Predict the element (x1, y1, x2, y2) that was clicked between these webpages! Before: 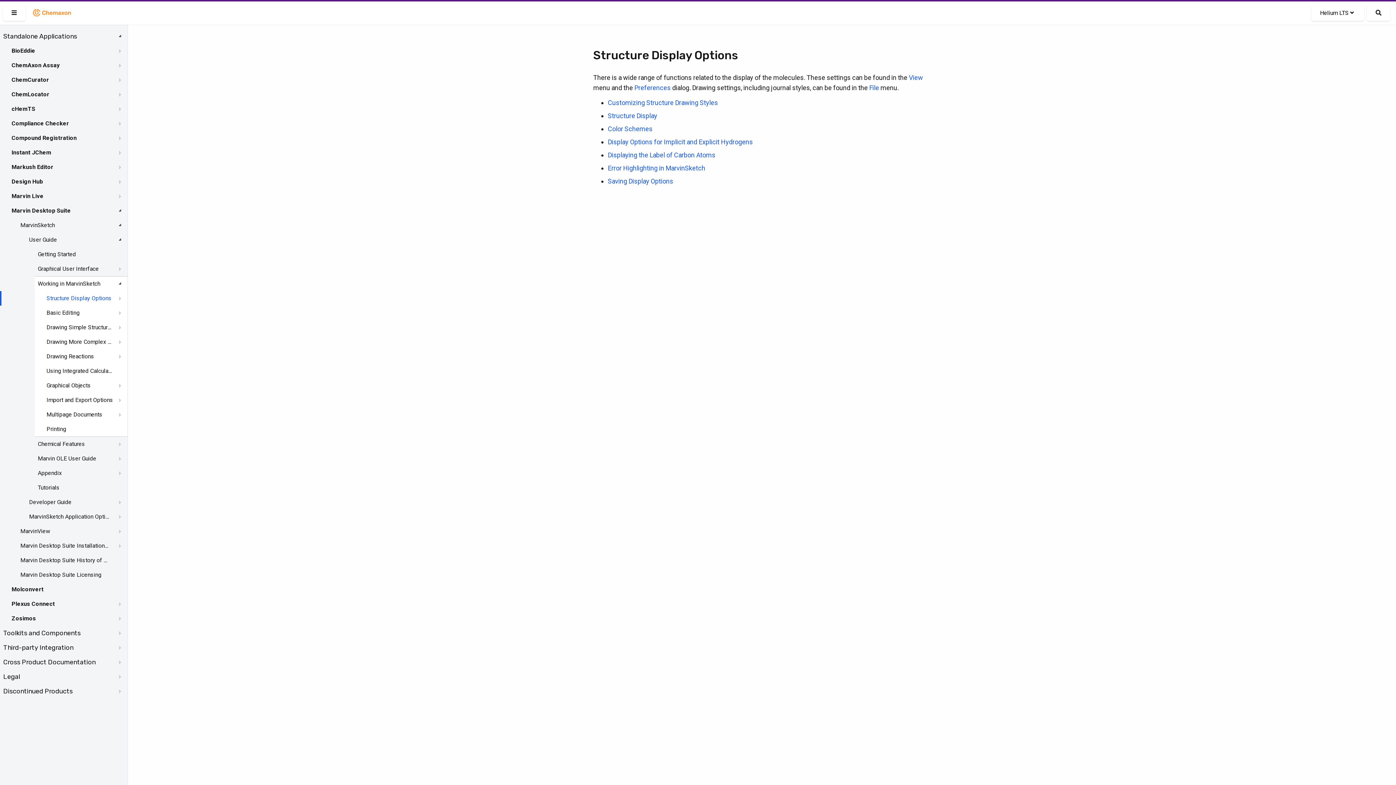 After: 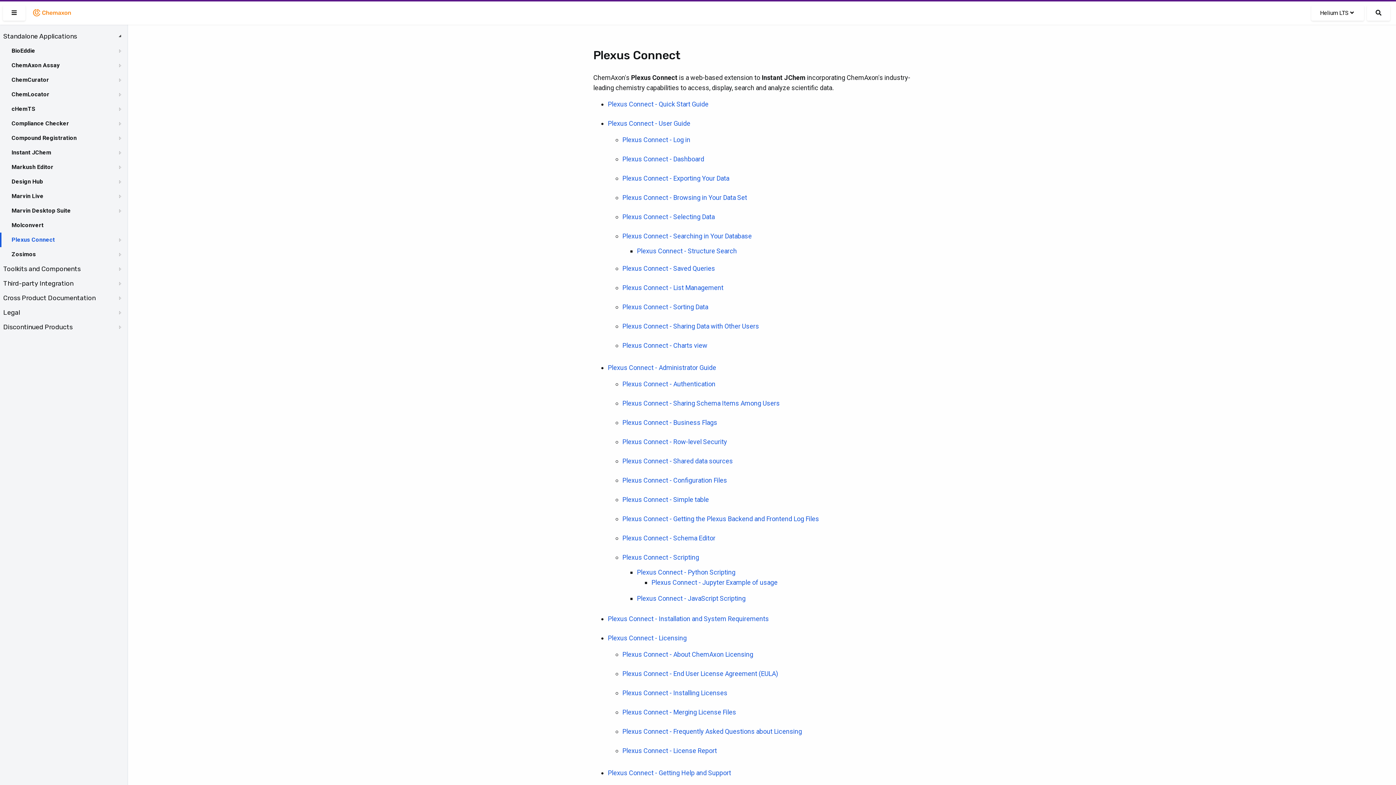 Action: bbox: (11, 600, 54, 608) label: Plexus Connect